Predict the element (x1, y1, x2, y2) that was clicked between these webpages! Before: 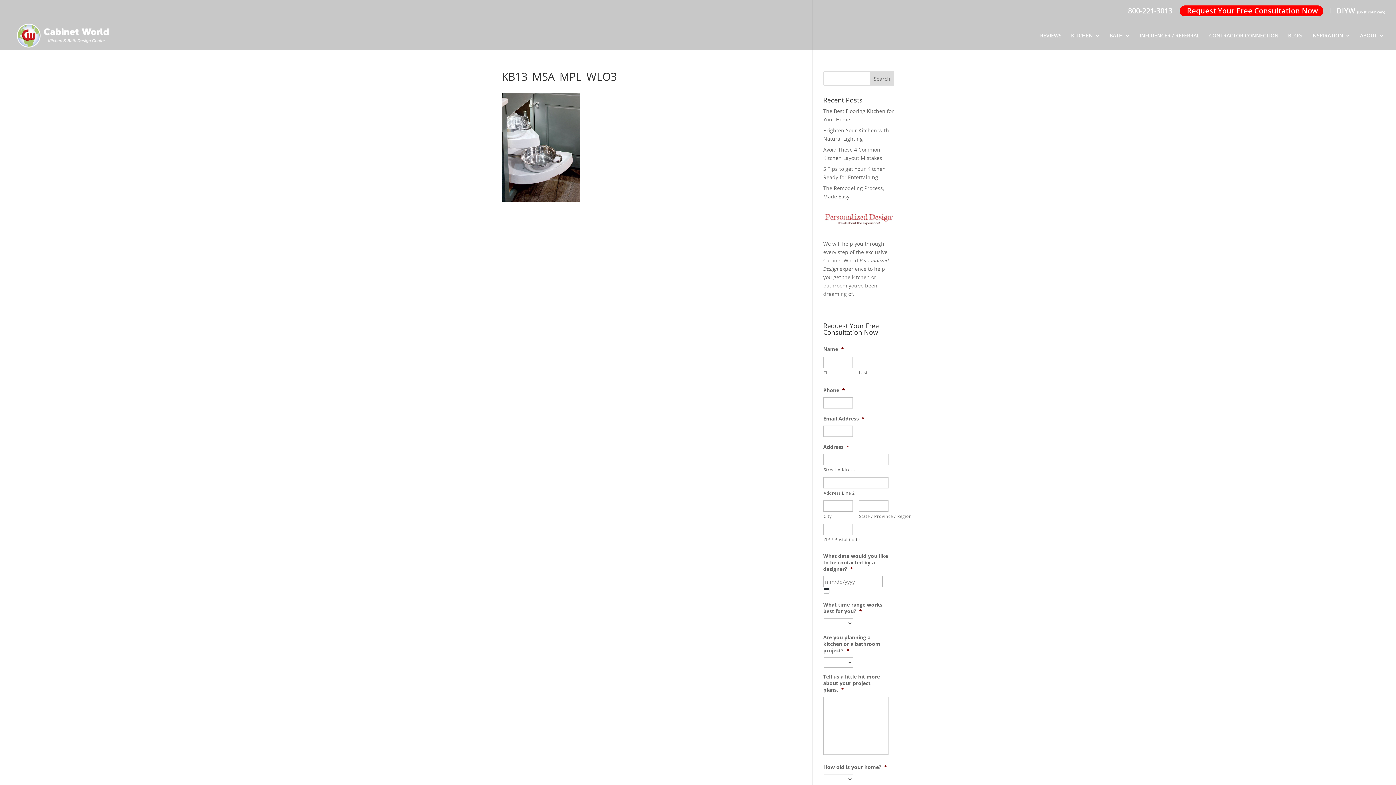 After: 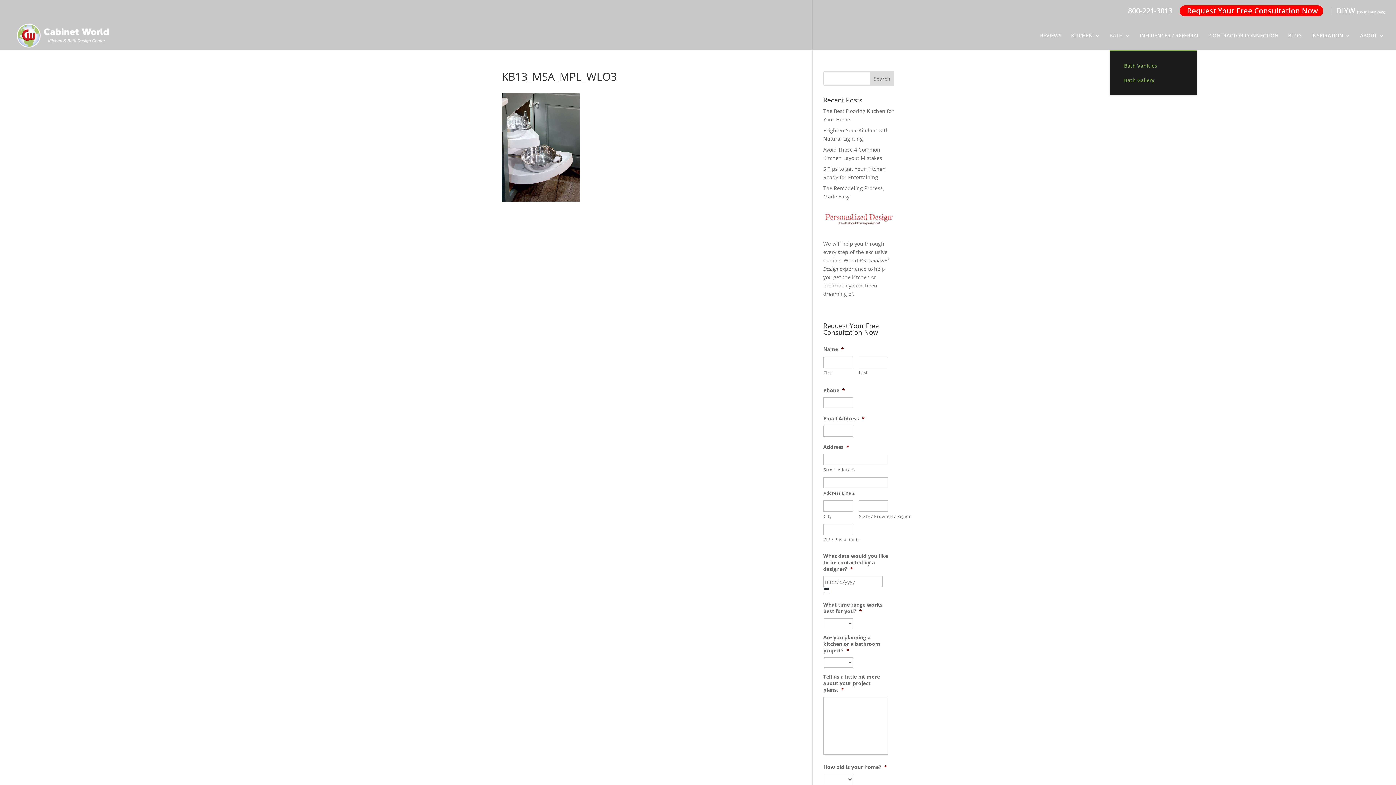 Action: label: BATH bbox: (1109, 33, 1130, 50)